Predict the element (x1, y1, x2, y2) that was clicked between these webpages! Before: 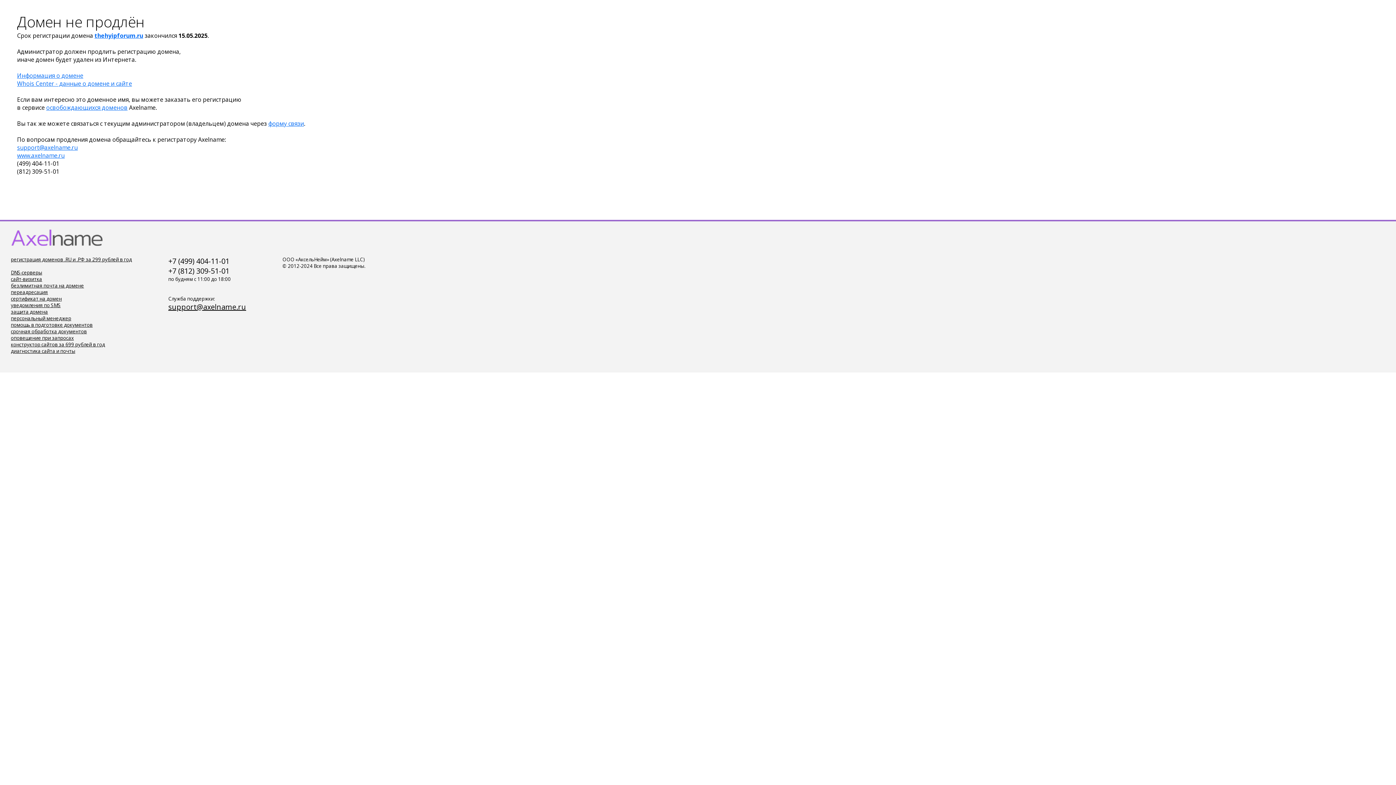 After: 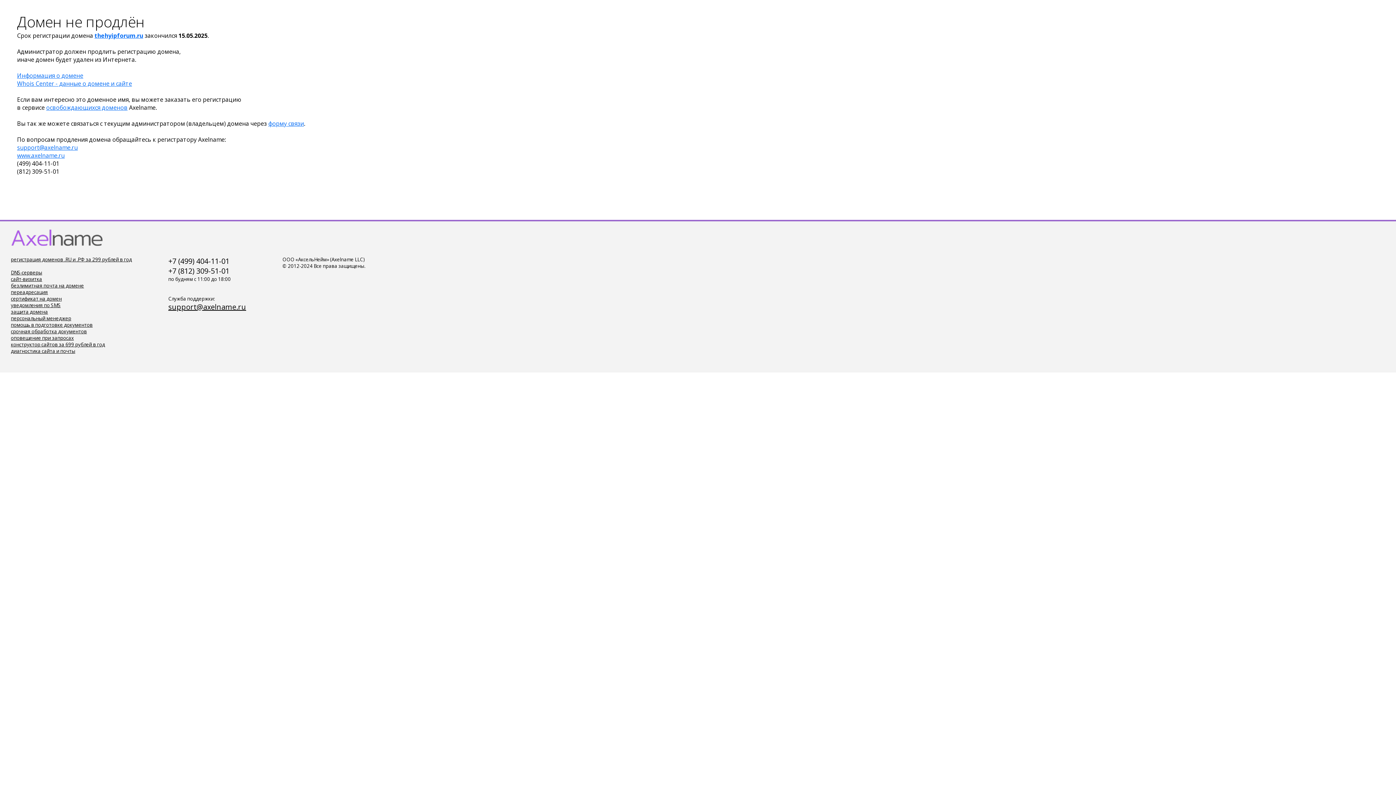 Action: bbox: (94, 31, 143, 39) label: thehyipforum.ru